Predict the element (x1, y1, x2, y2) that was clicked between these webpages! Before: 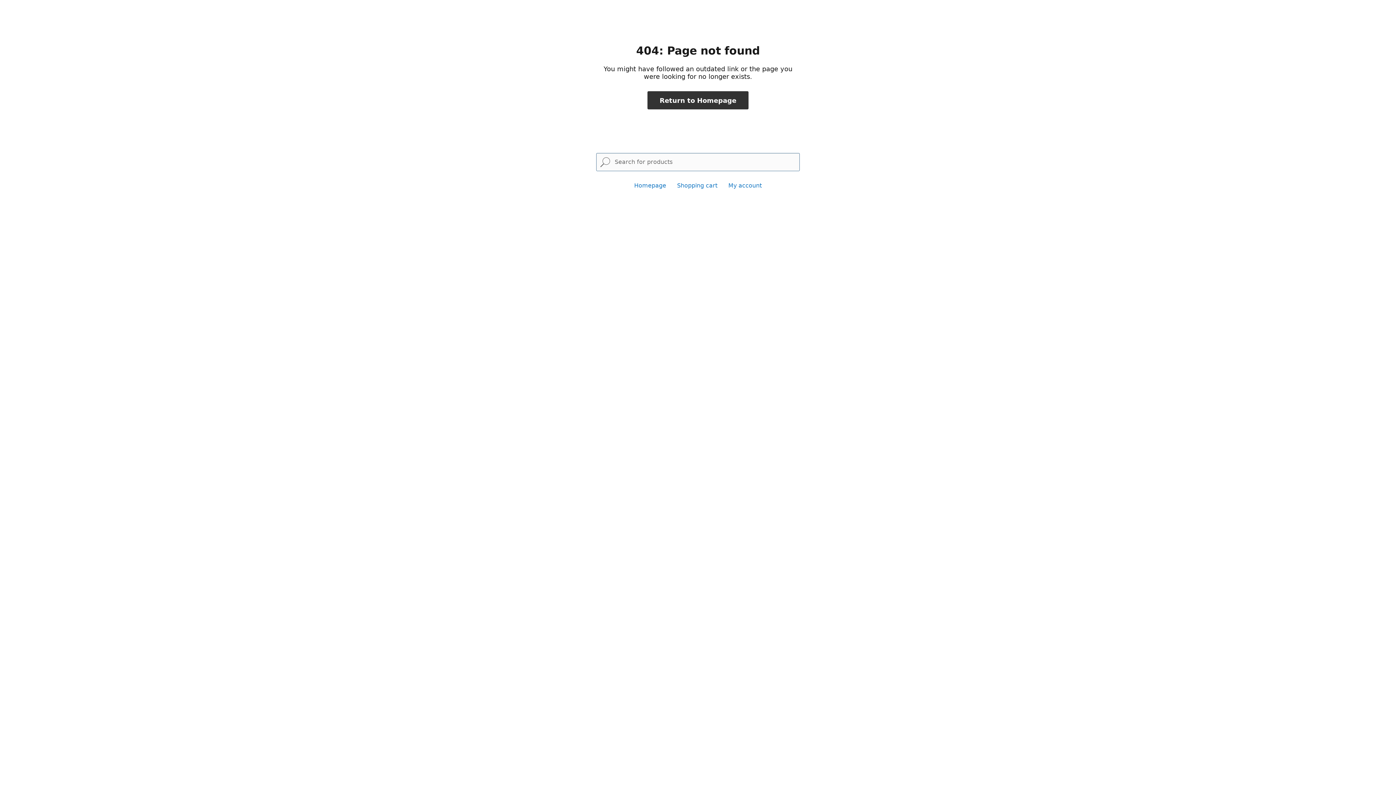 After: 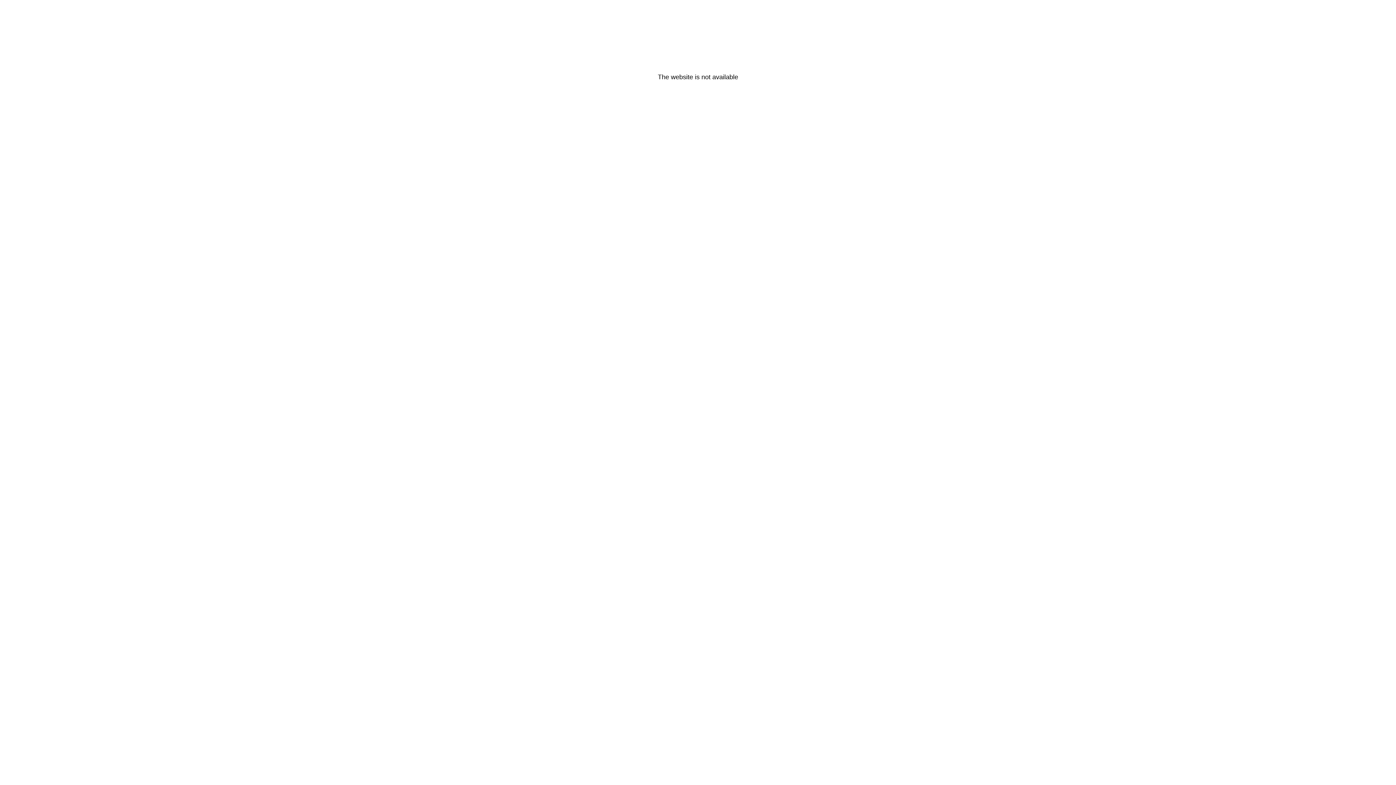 Action: bbox: (647, 91, 748, 109) label: Return to Homepage